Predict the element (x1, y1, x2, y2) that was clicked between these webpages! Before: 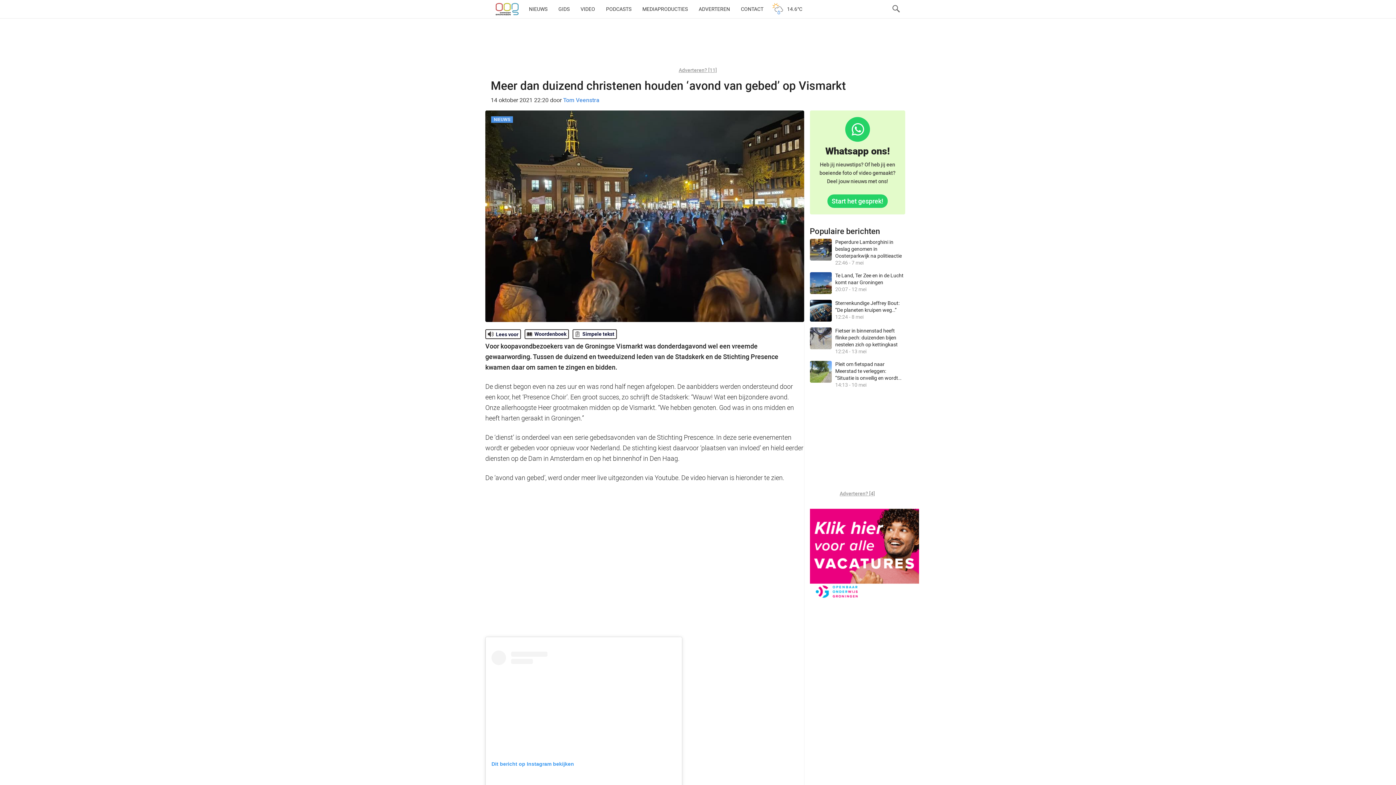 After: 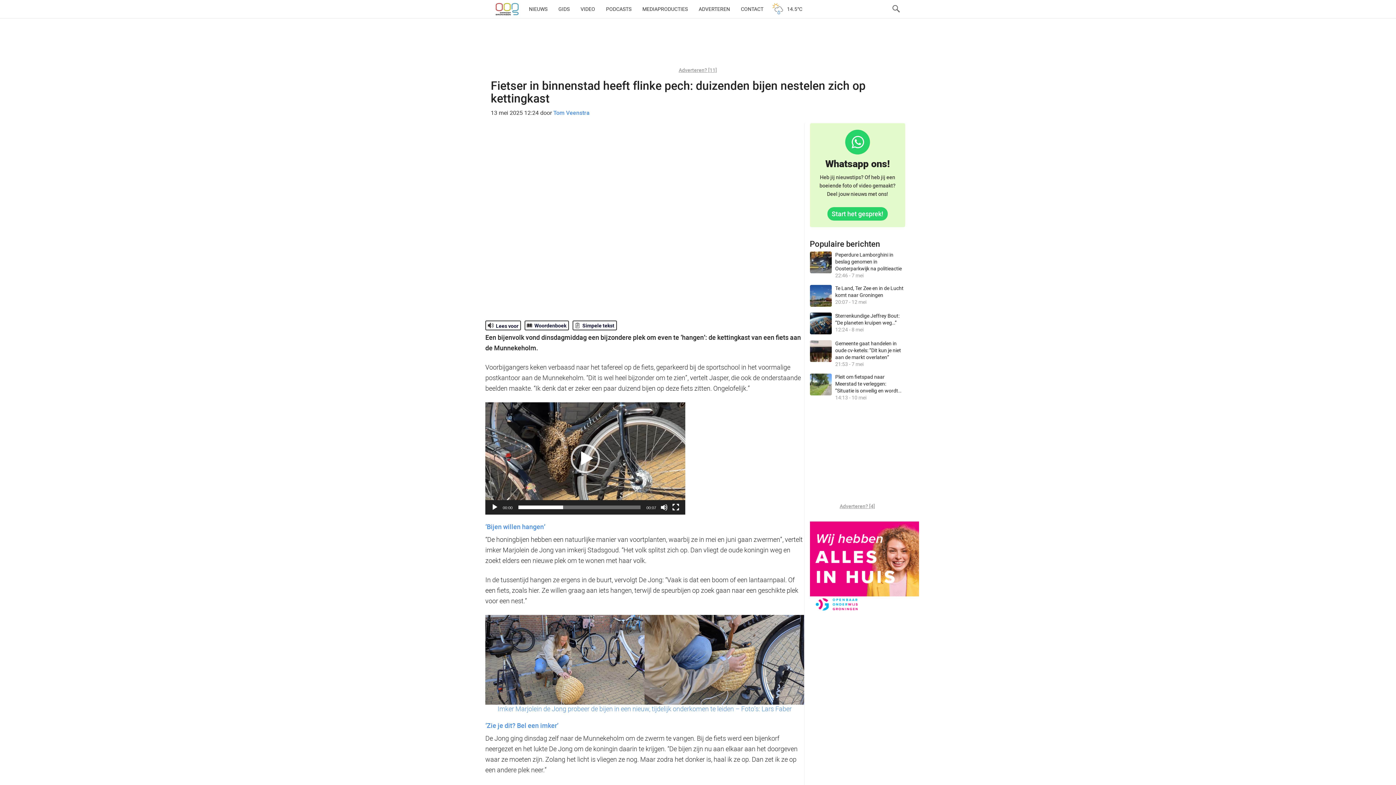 Action: label: Fietser in binnenstad heeft flinke pech: duizenden bijen nestelen zich op kettingkast
12:24 - 13 mei bbox: (810, 327, 905, 355)